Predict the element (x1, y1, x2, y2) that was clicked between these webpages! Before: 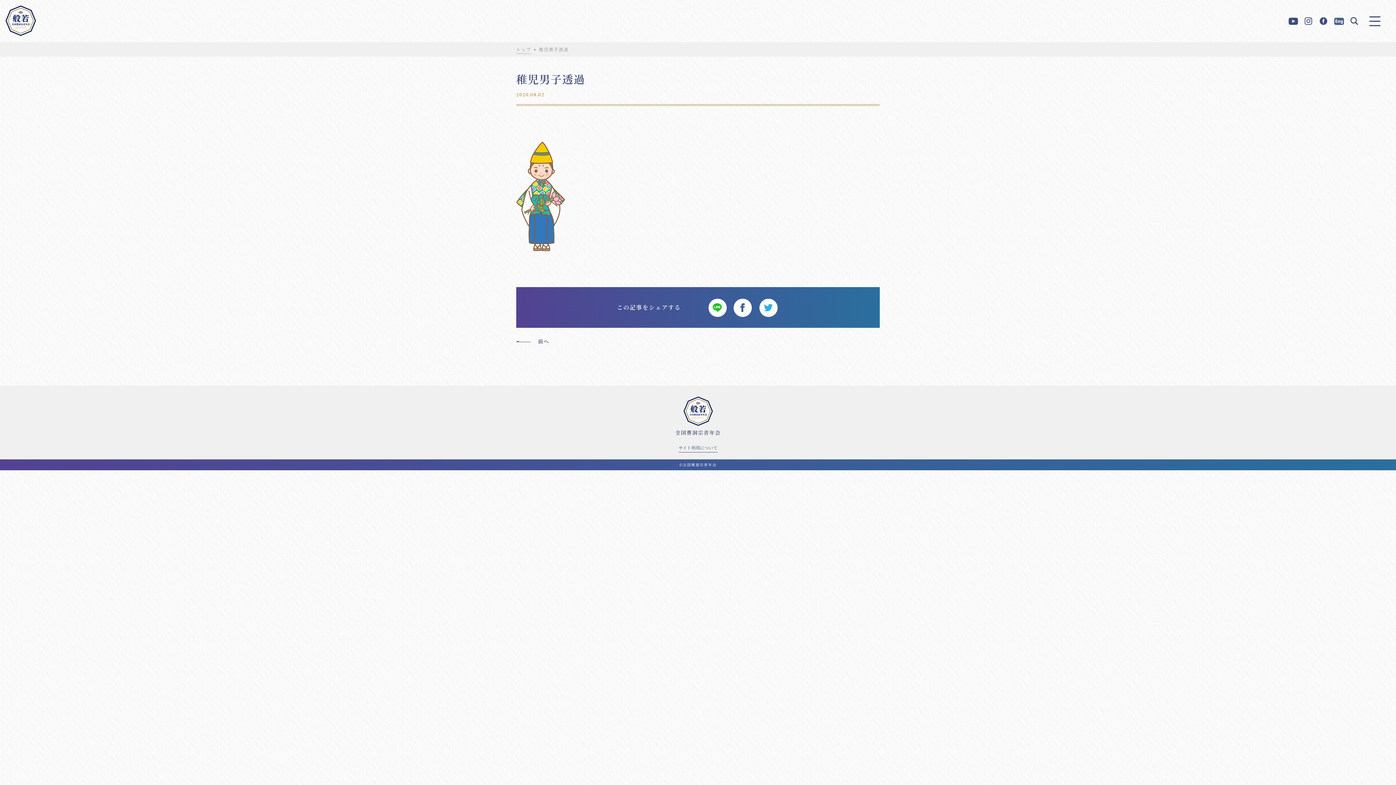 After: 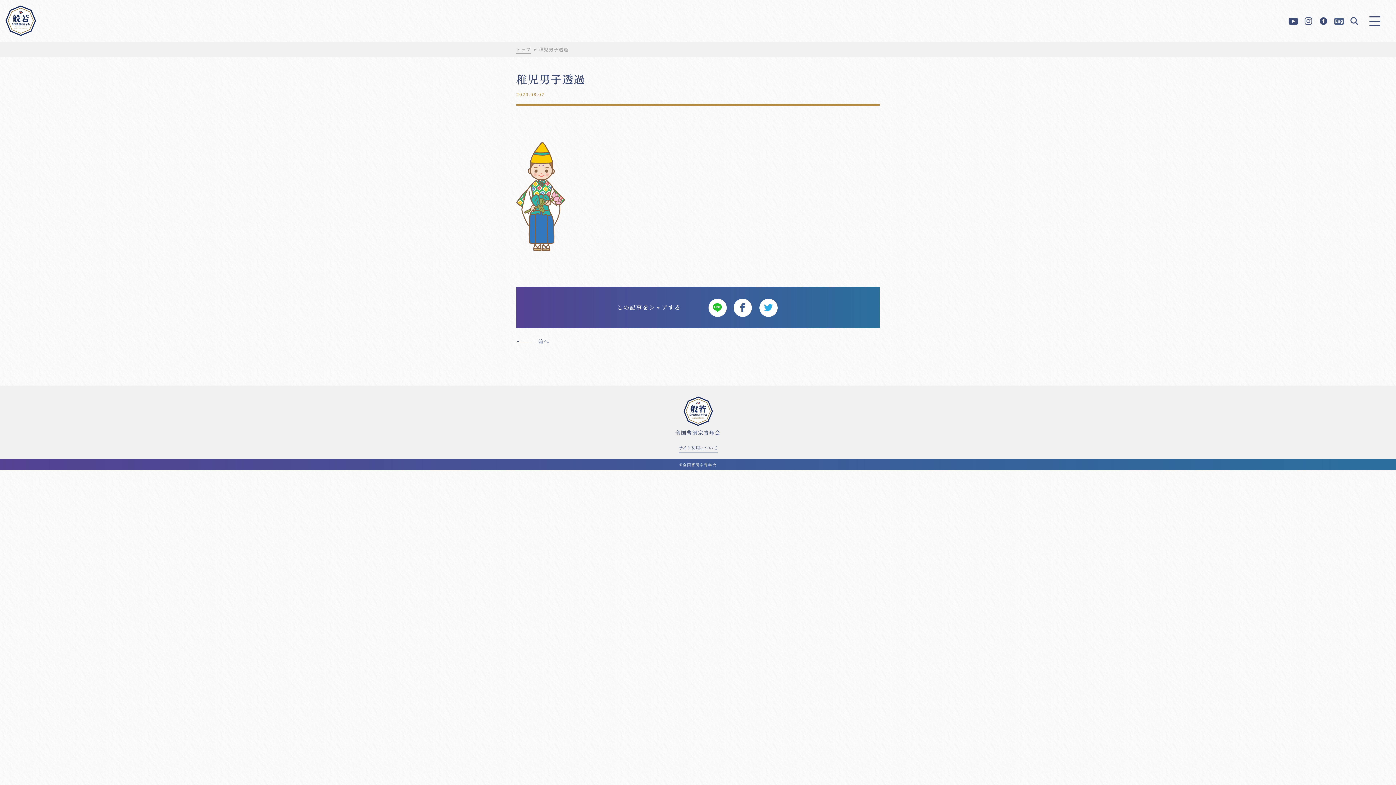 Action: label: 前へ bbox: (516, 337, 549, 345)